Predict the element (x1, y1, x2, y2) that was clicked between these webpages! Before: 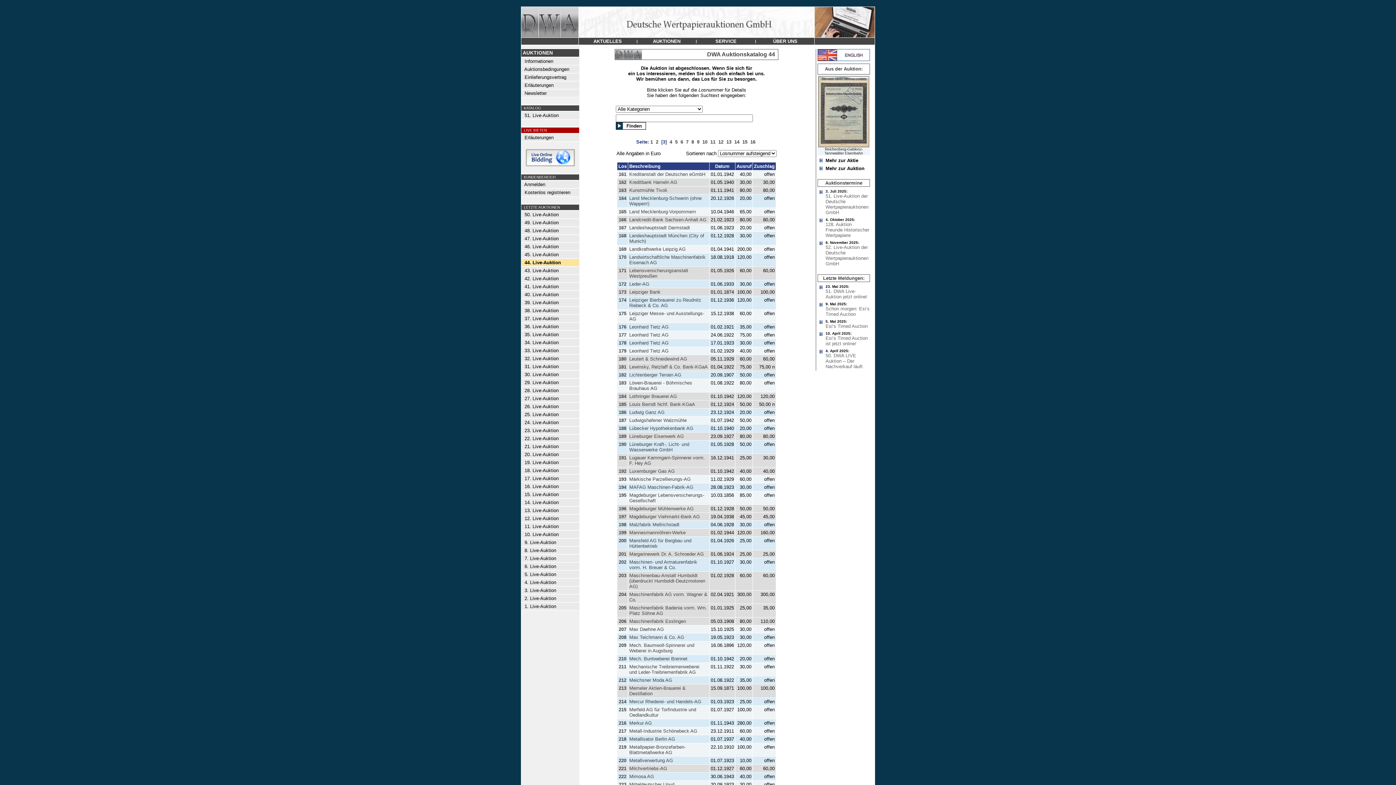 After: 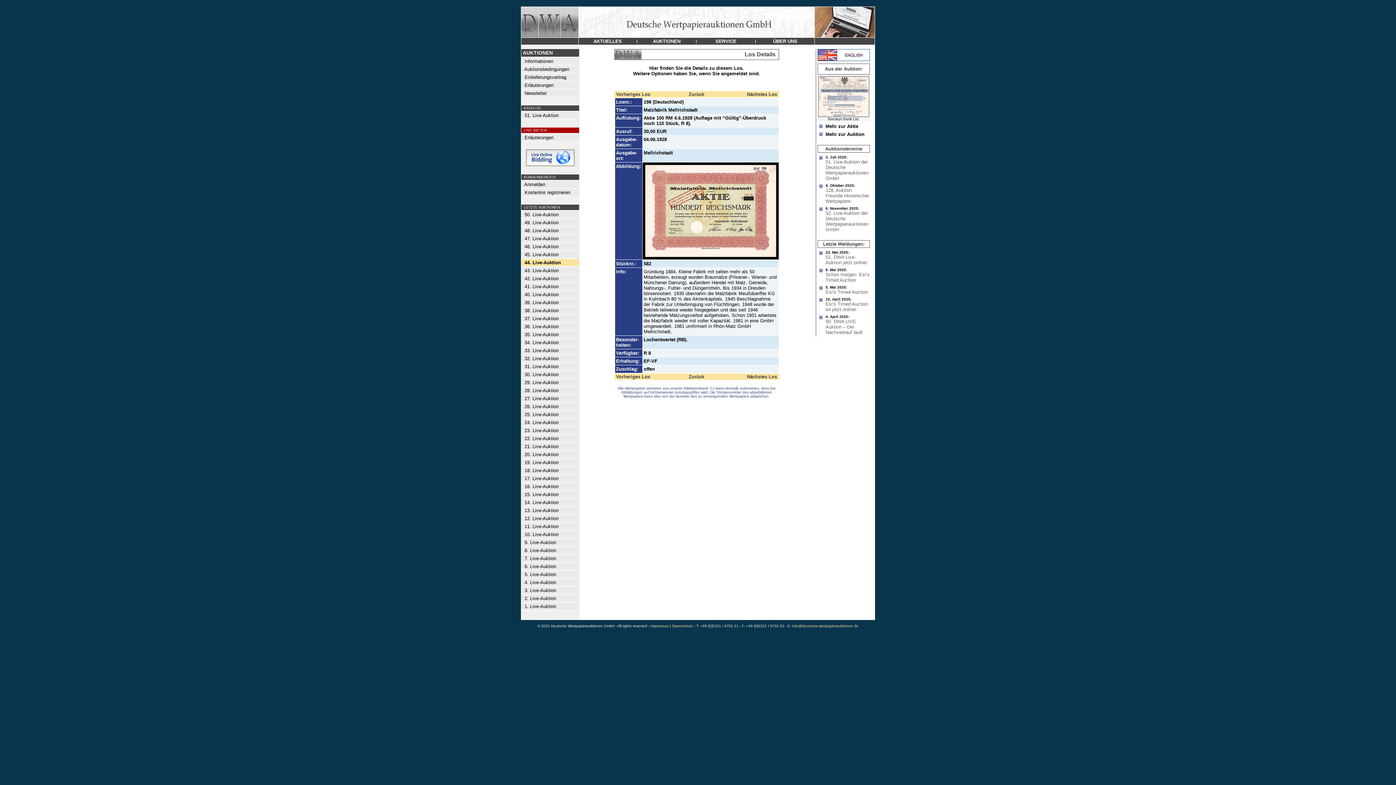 Action: label: Malzfabrik Mellrichstadt bbox: (629, 522, 679, 527)